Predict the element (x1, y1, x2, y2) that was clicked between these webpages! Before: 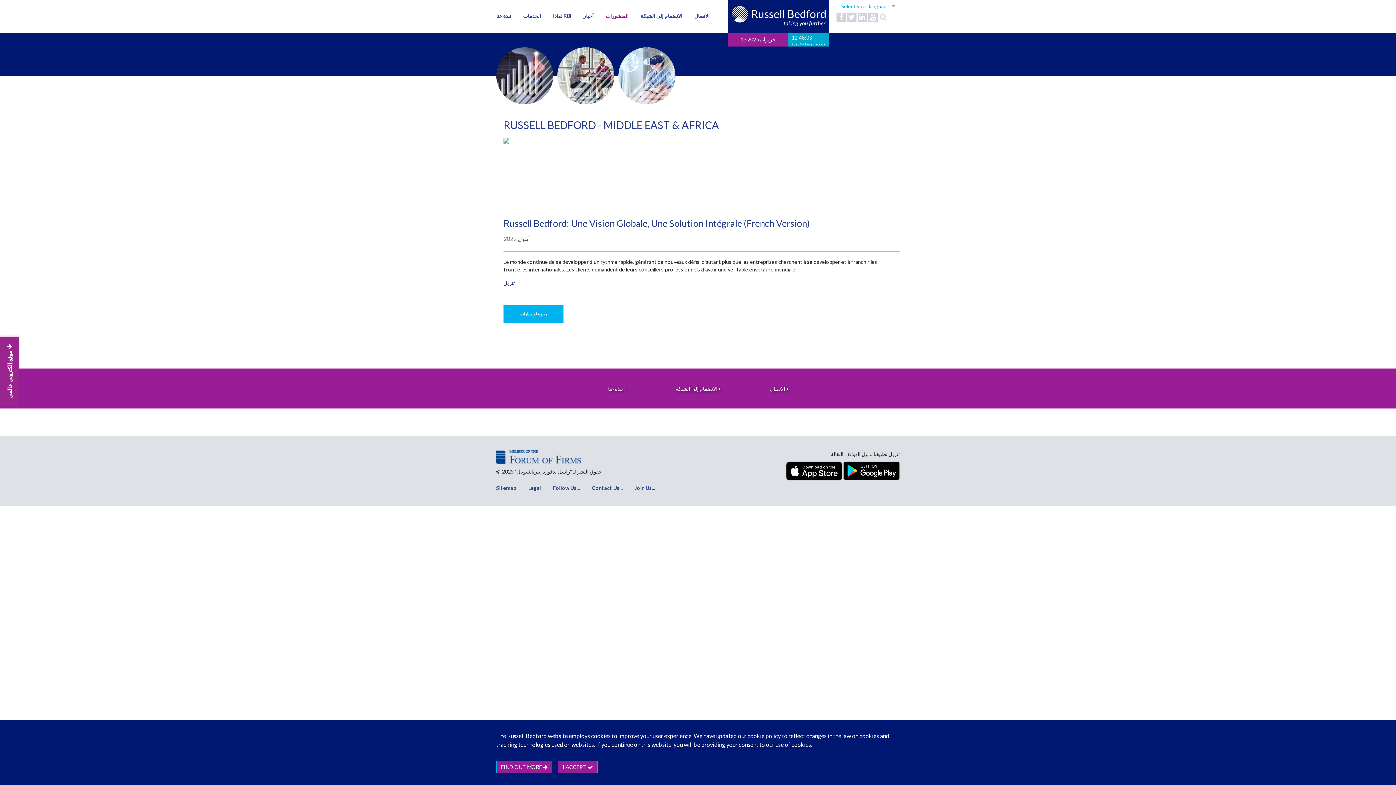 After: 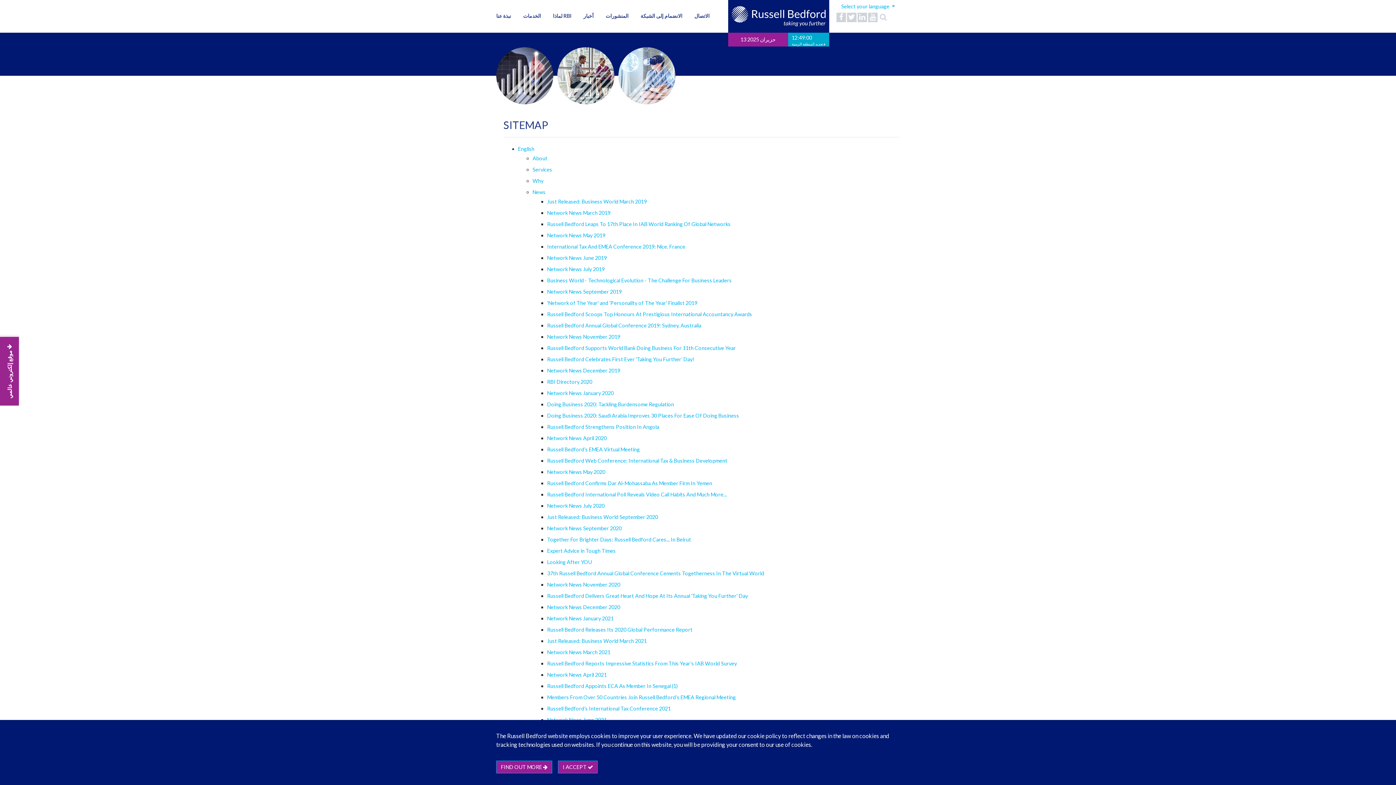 Action: bbox: (496, 485, 527, 491) label: Sitemap